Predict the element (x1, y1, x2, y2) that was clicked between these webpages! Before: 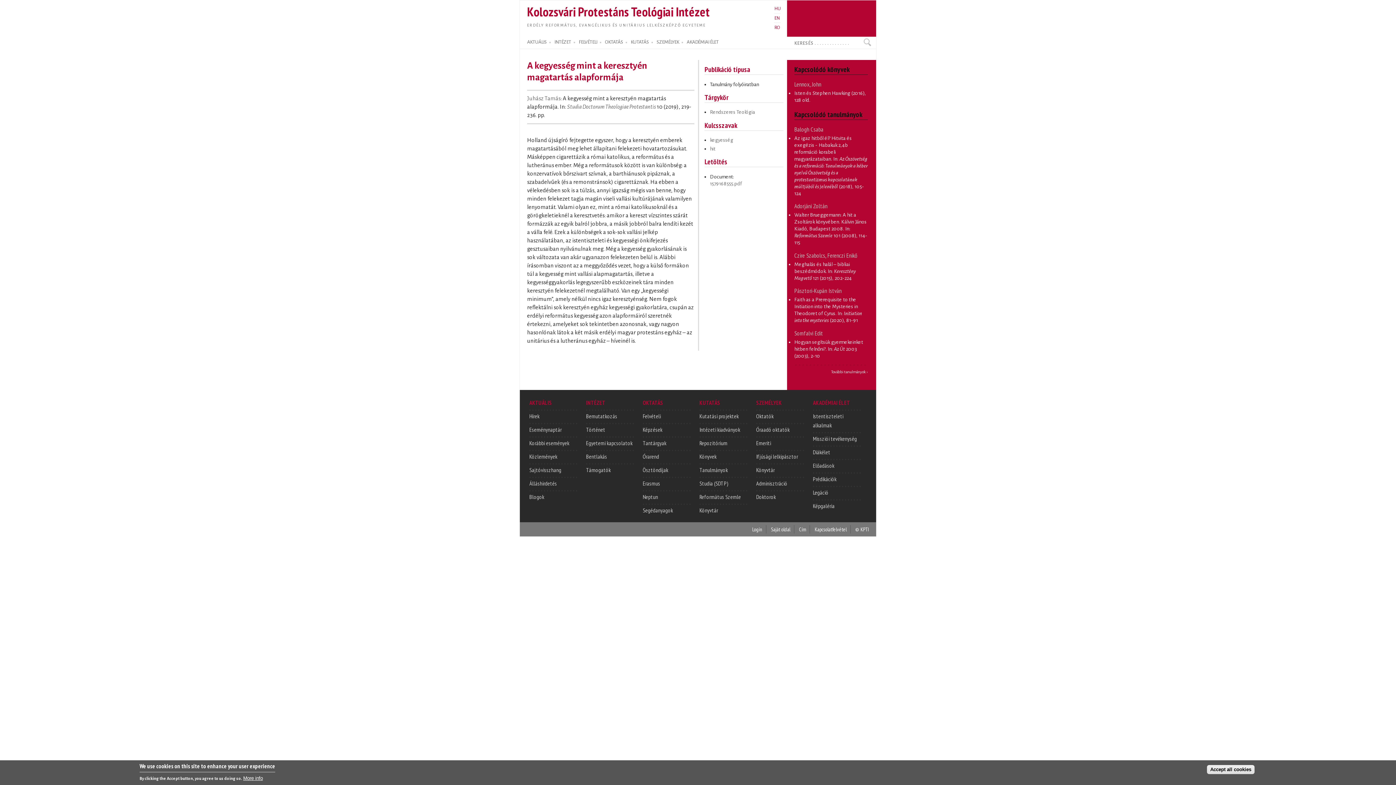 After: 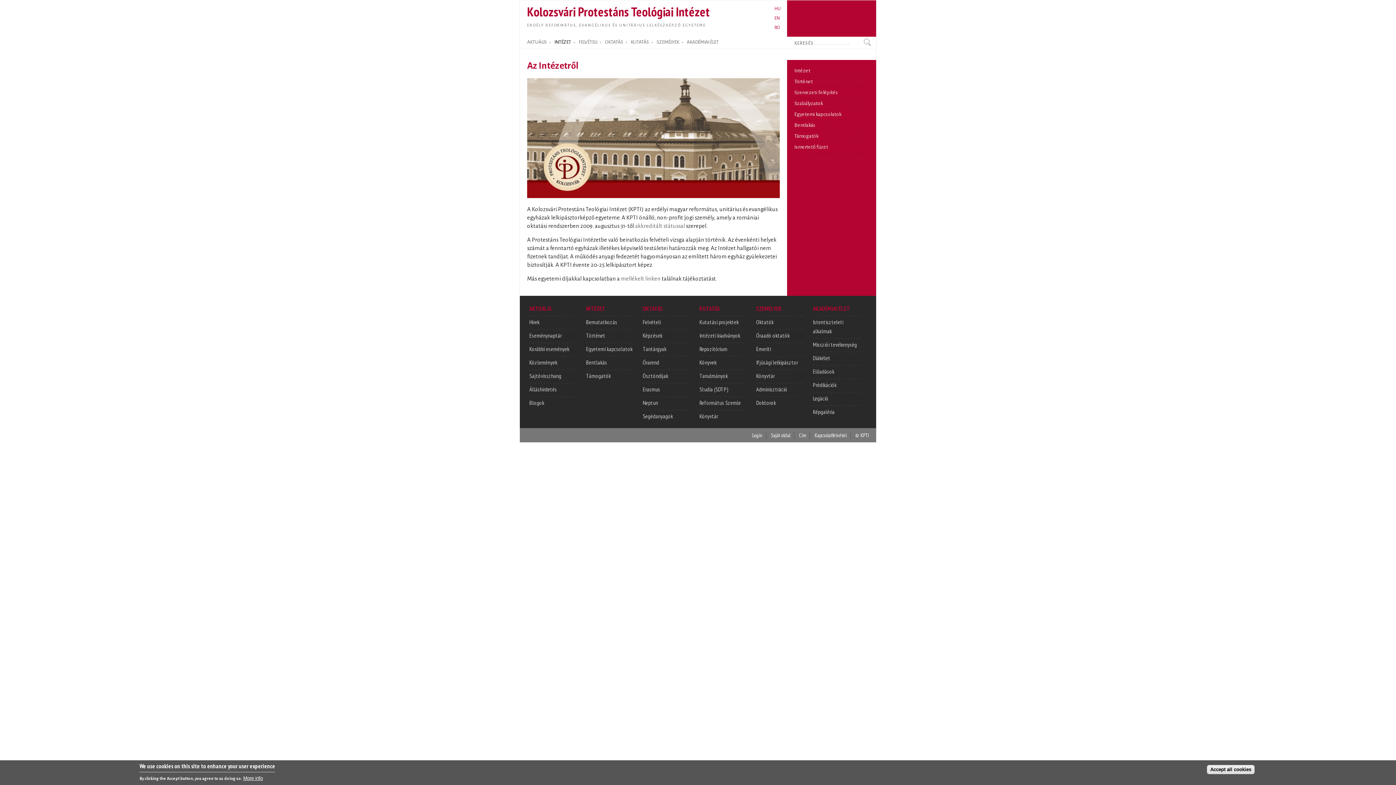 Action: label: INTÉZET bbox: (586, 399, 605, 406)